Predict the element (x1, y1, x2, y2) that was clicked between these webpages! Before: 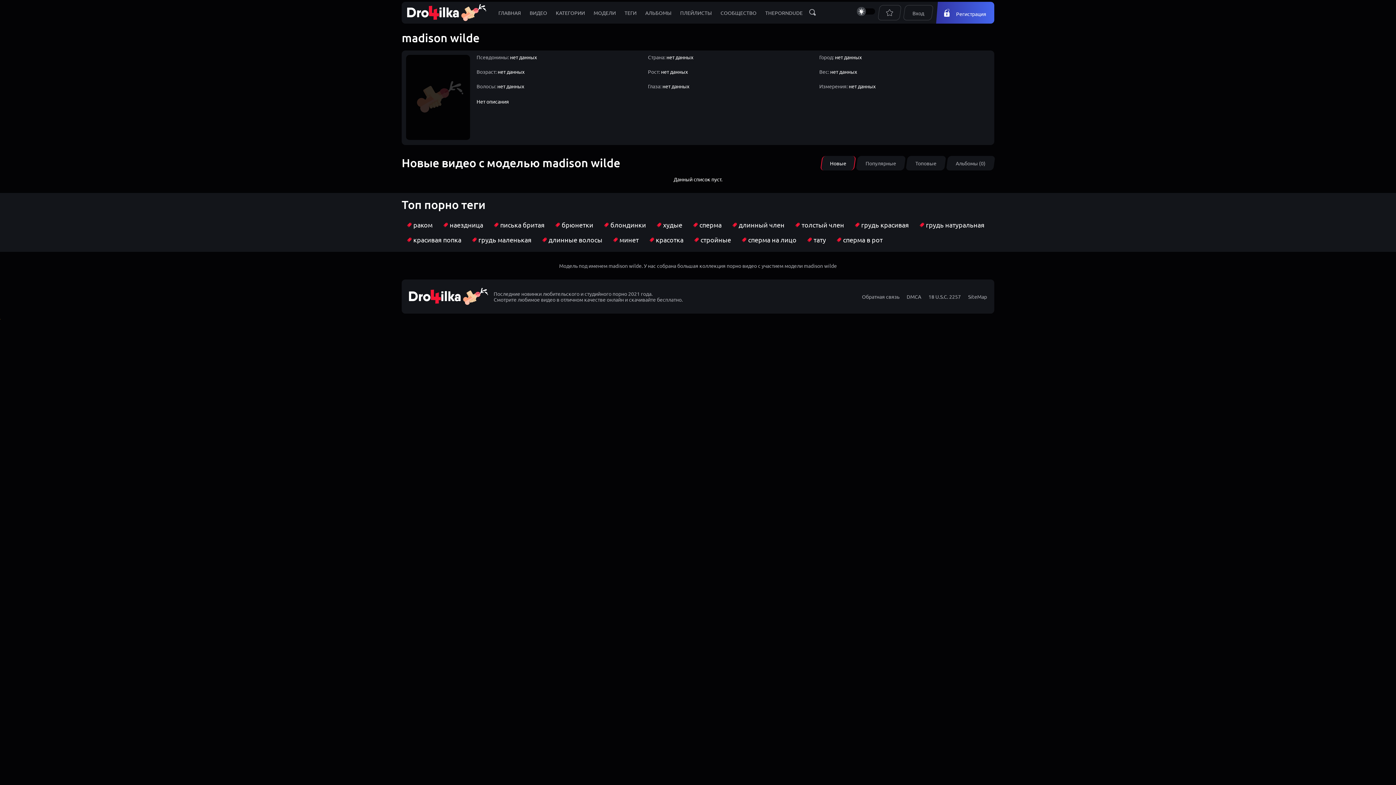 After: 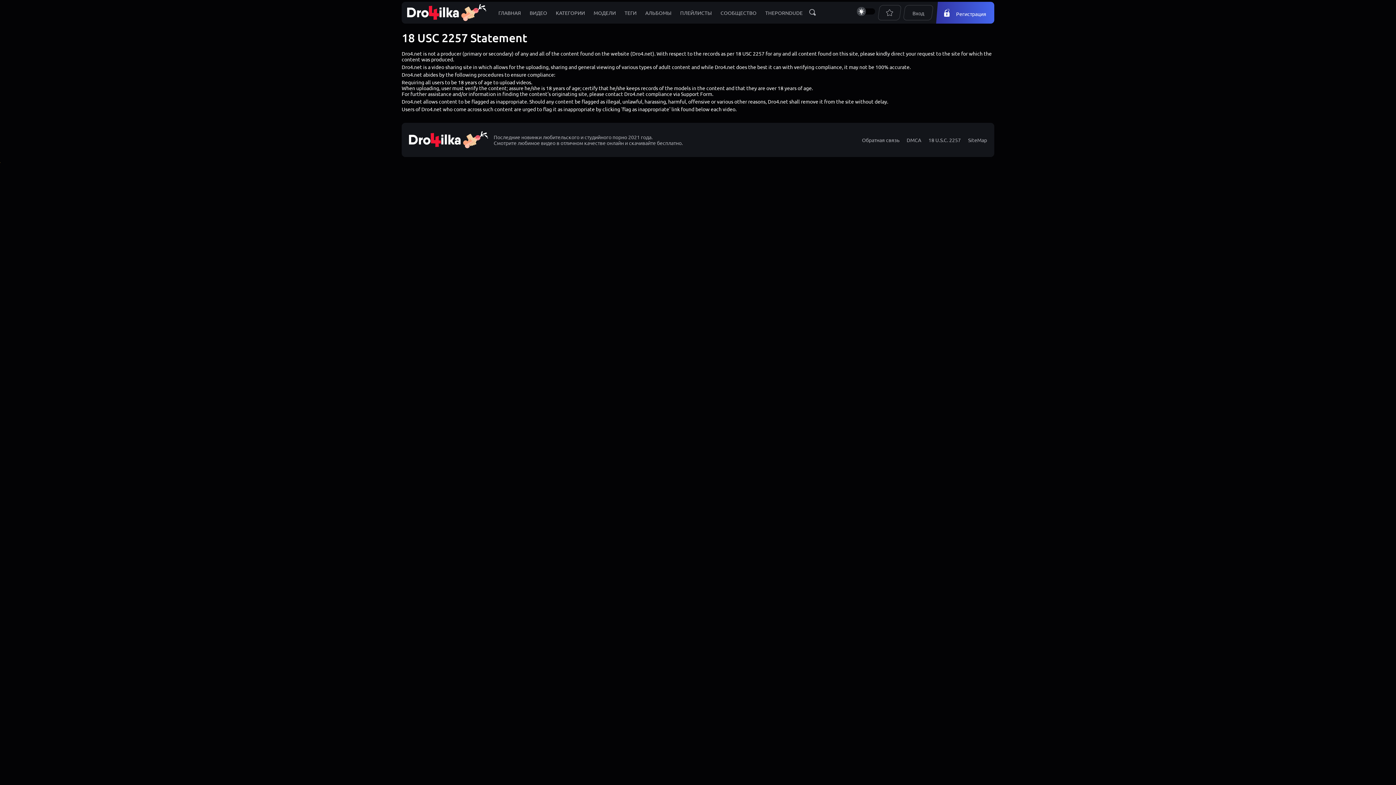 Action: label: 18 U.S.C. 2257 bbox: (928, 293, 961, 299)